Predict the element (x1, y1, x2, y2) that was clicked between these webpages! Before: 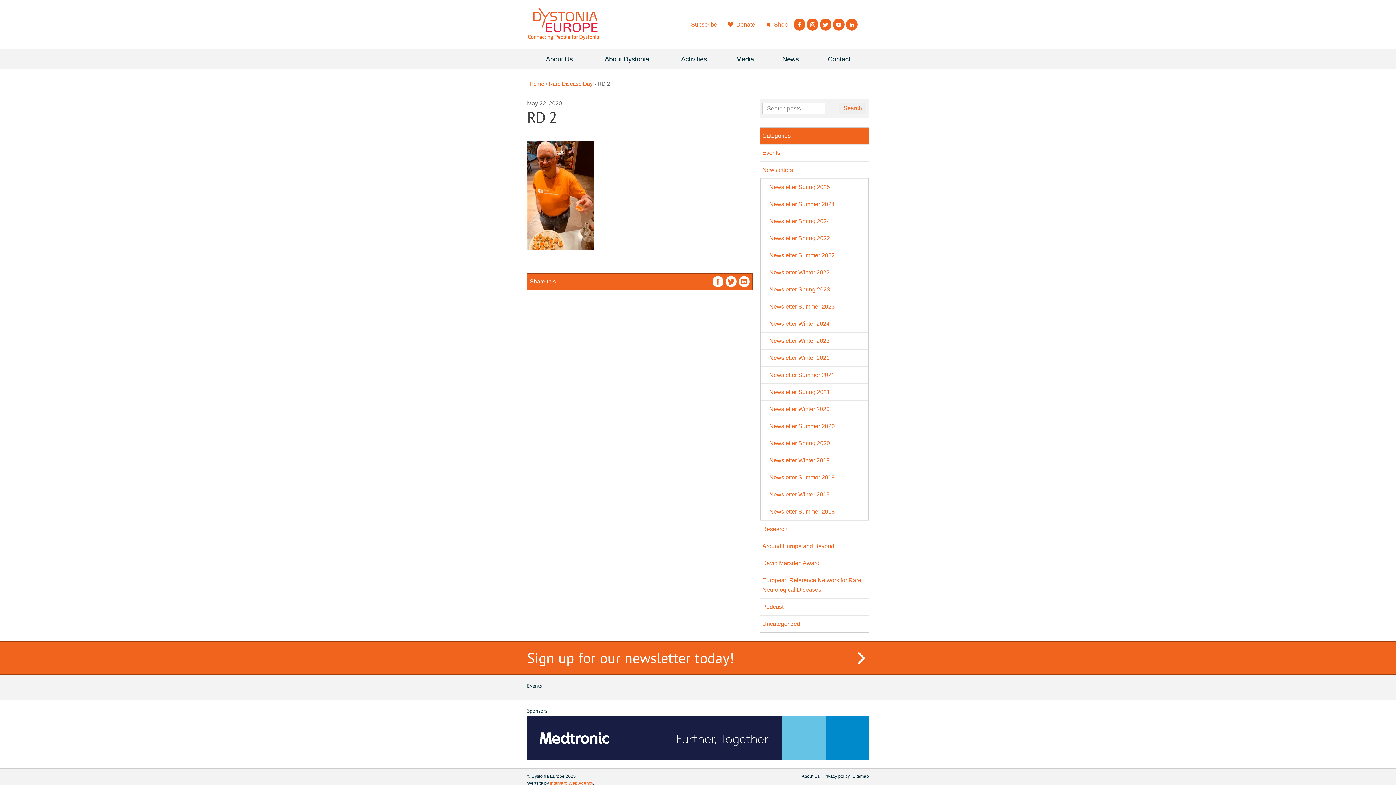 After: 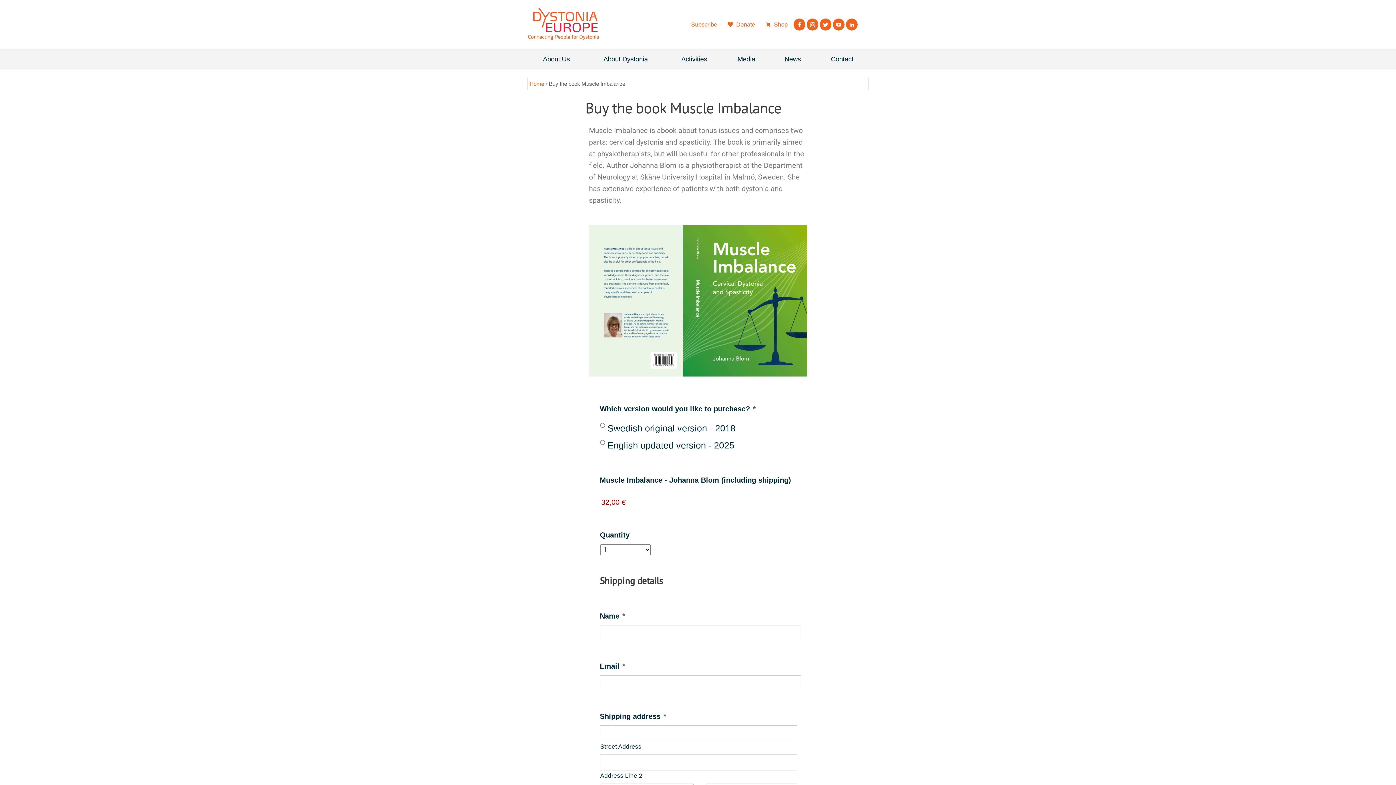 Action: label:   Shop bbox: (761, 17, 792, 31)